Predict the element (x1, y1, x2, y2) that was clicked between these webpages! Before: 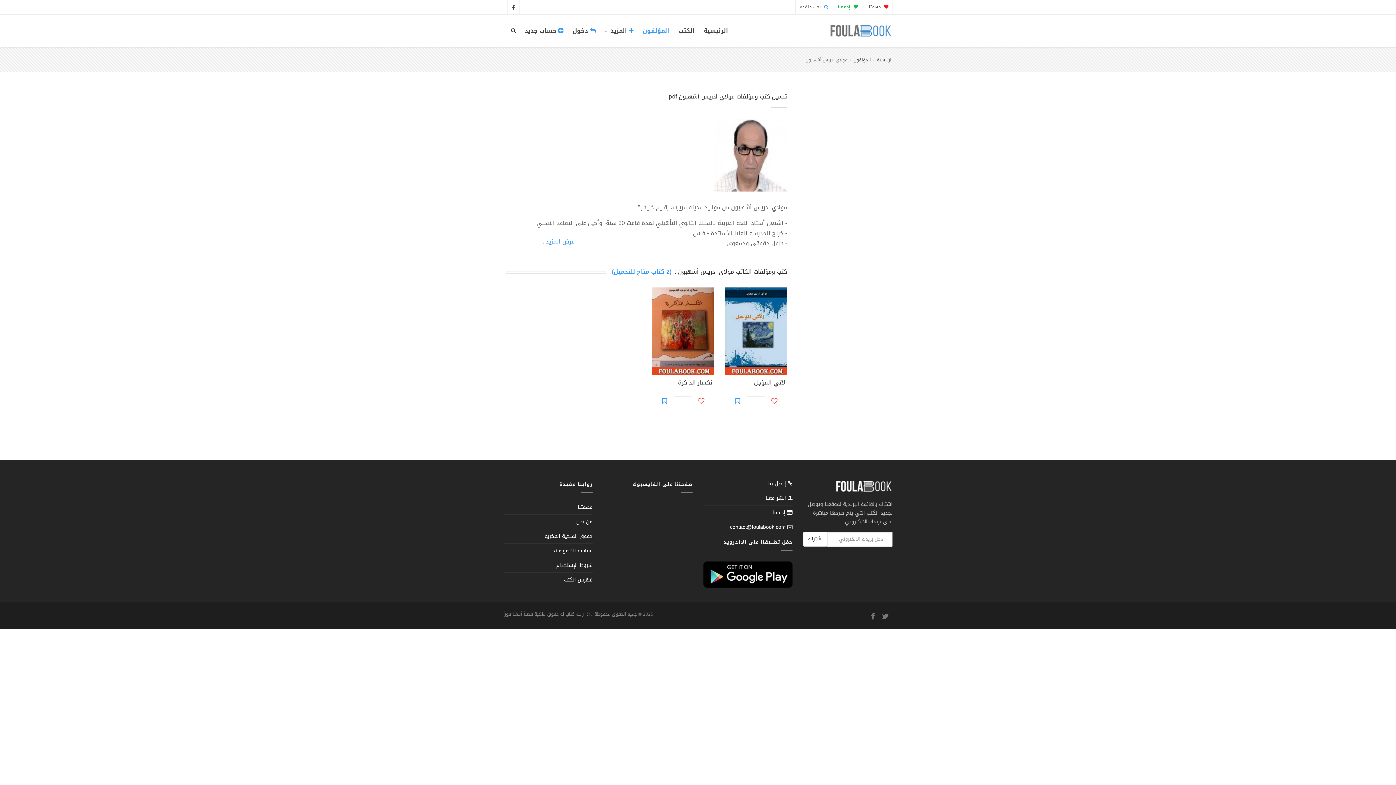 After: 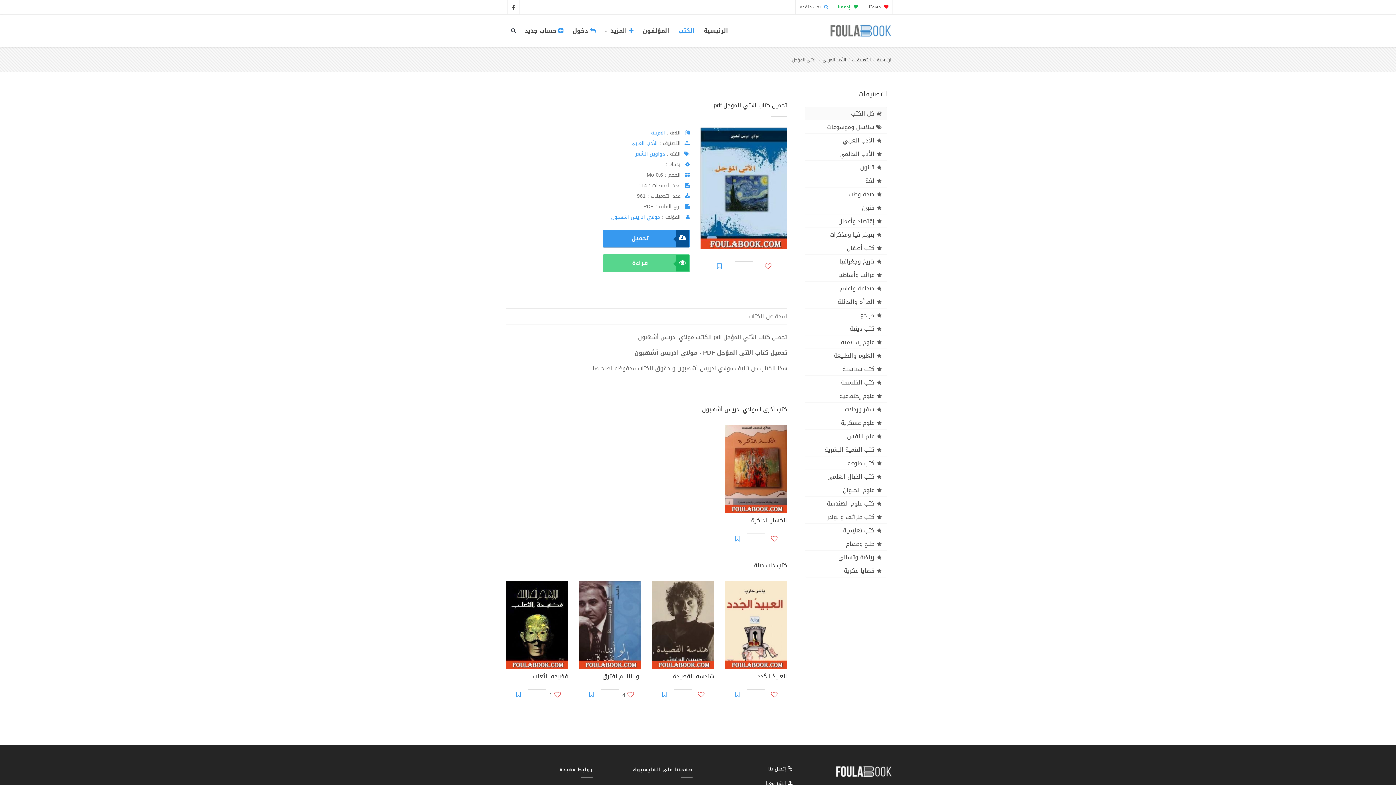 Action: label: الآتي المؤجل bbox: (725, 378, 787, 389)